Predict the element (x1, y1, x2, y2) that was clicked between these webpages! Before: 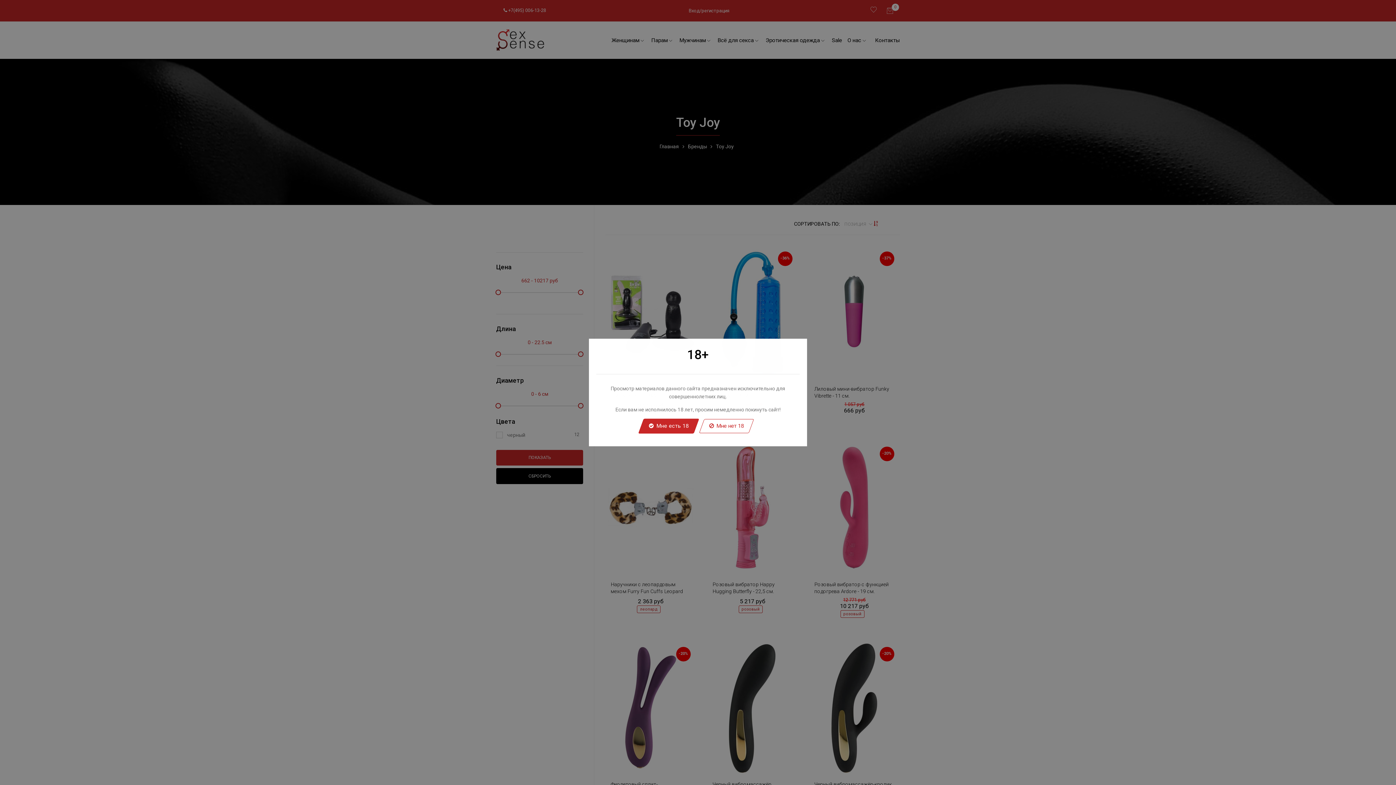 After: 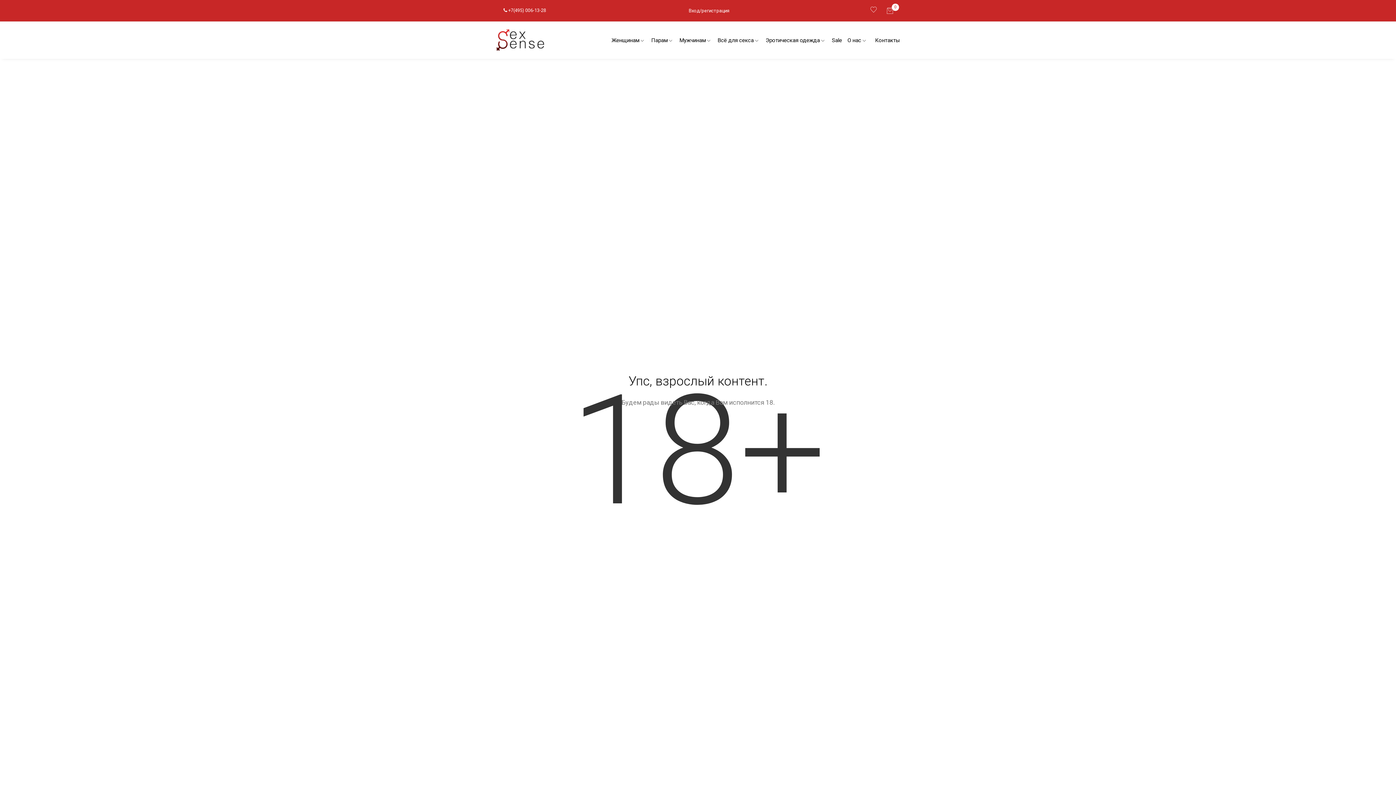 Action: label:  Мне нет 18 bbox: (699, 419, 754, 433)